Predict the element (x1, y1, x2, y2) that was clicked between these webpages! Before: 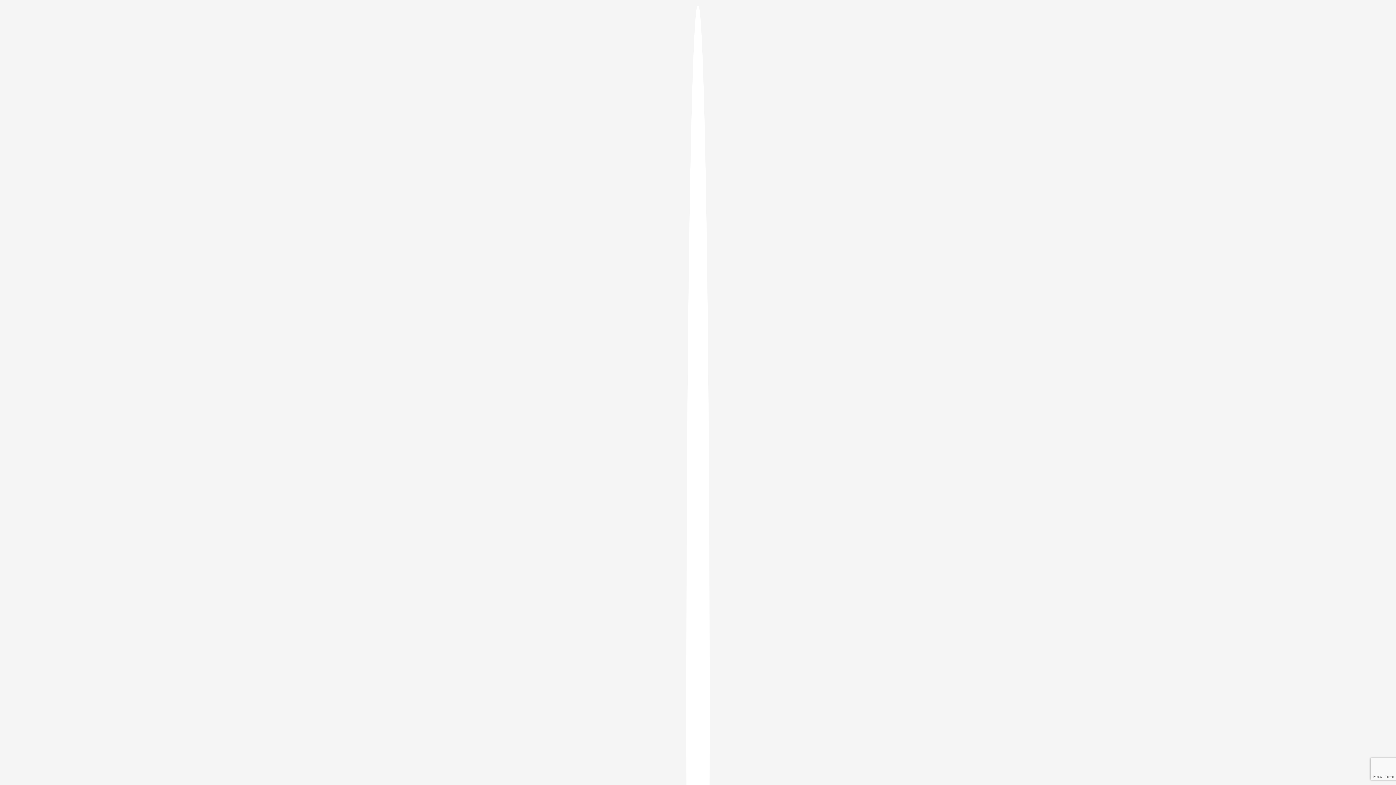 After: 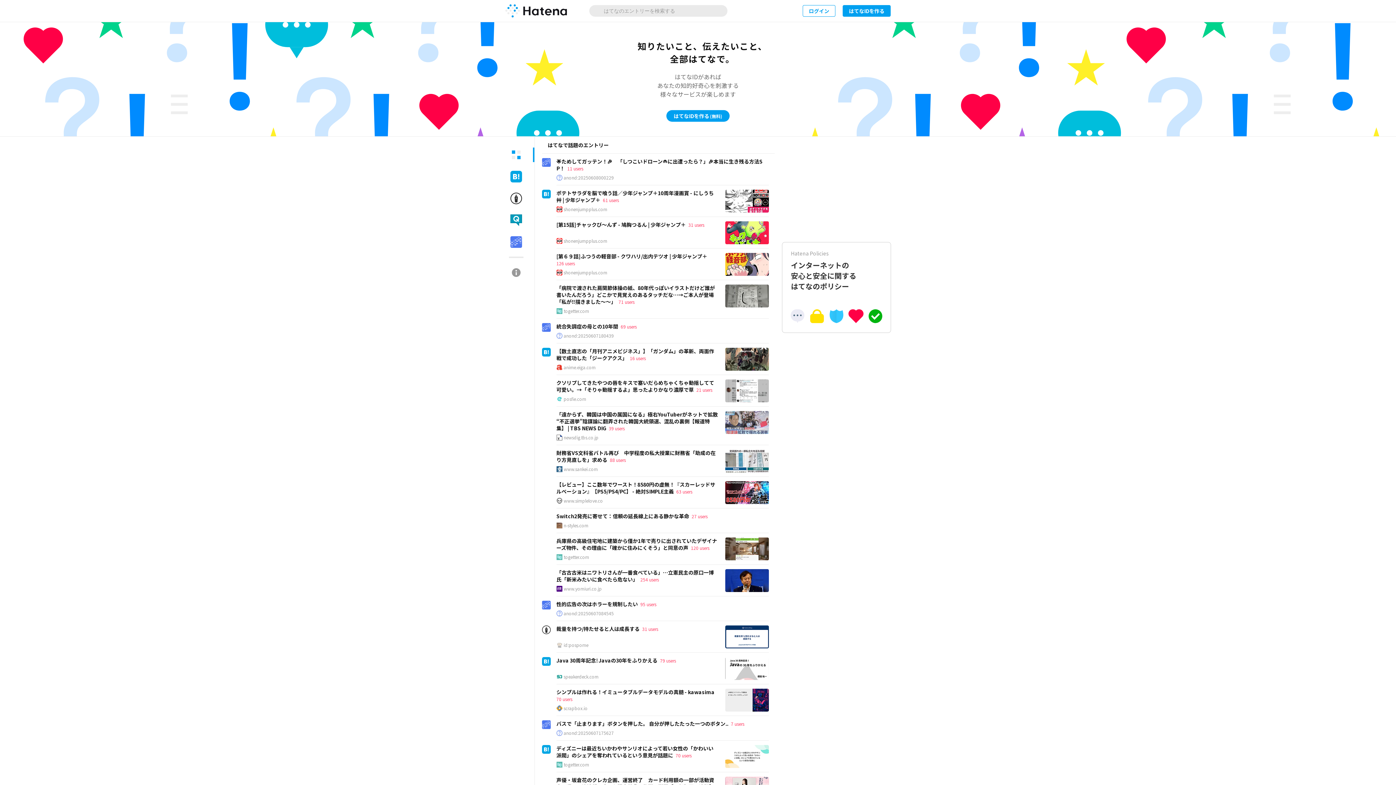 Action: bbox: (686, 5, 709, 1405)